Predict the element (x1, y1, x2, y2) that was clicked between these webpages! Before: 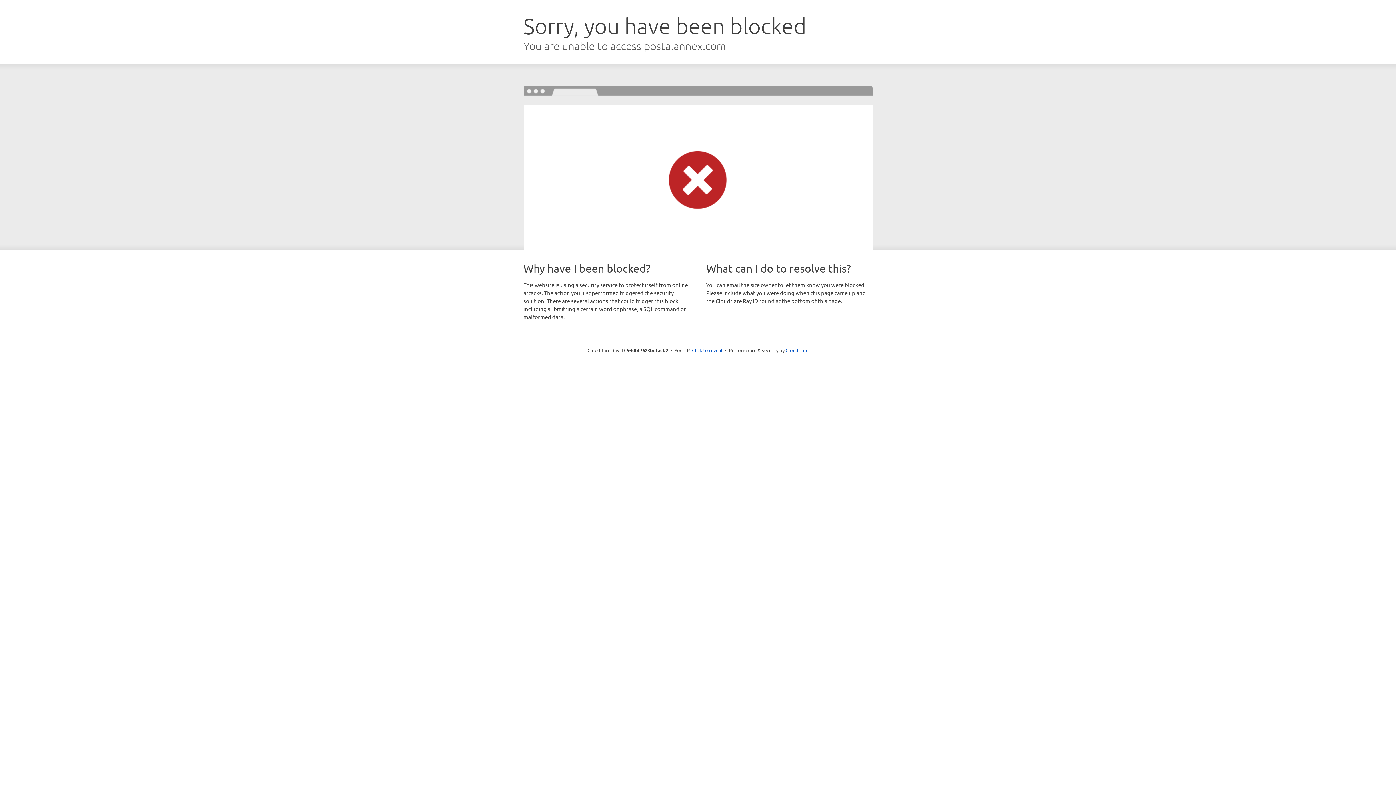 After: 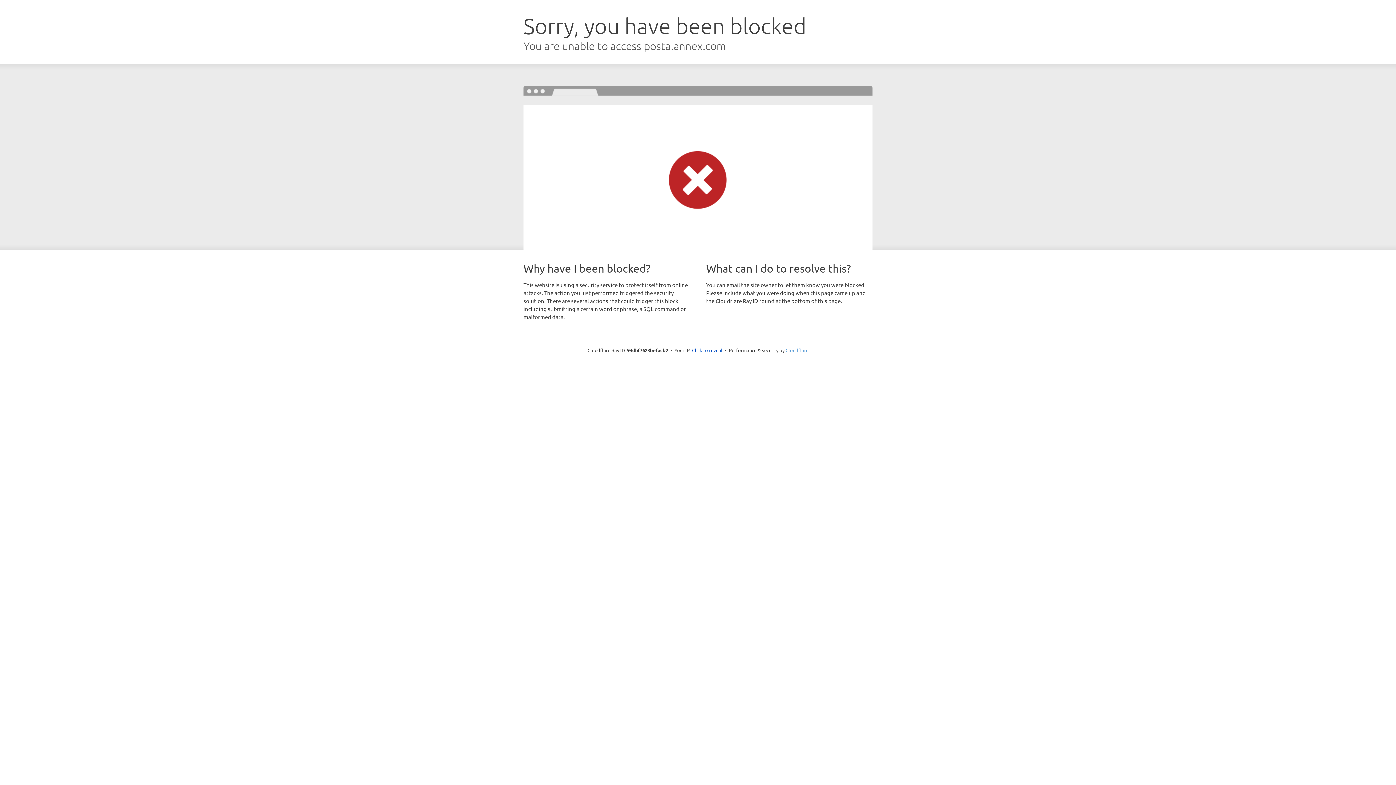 Action: label: Cloudflare bbox: (785, 347, 808, 353)